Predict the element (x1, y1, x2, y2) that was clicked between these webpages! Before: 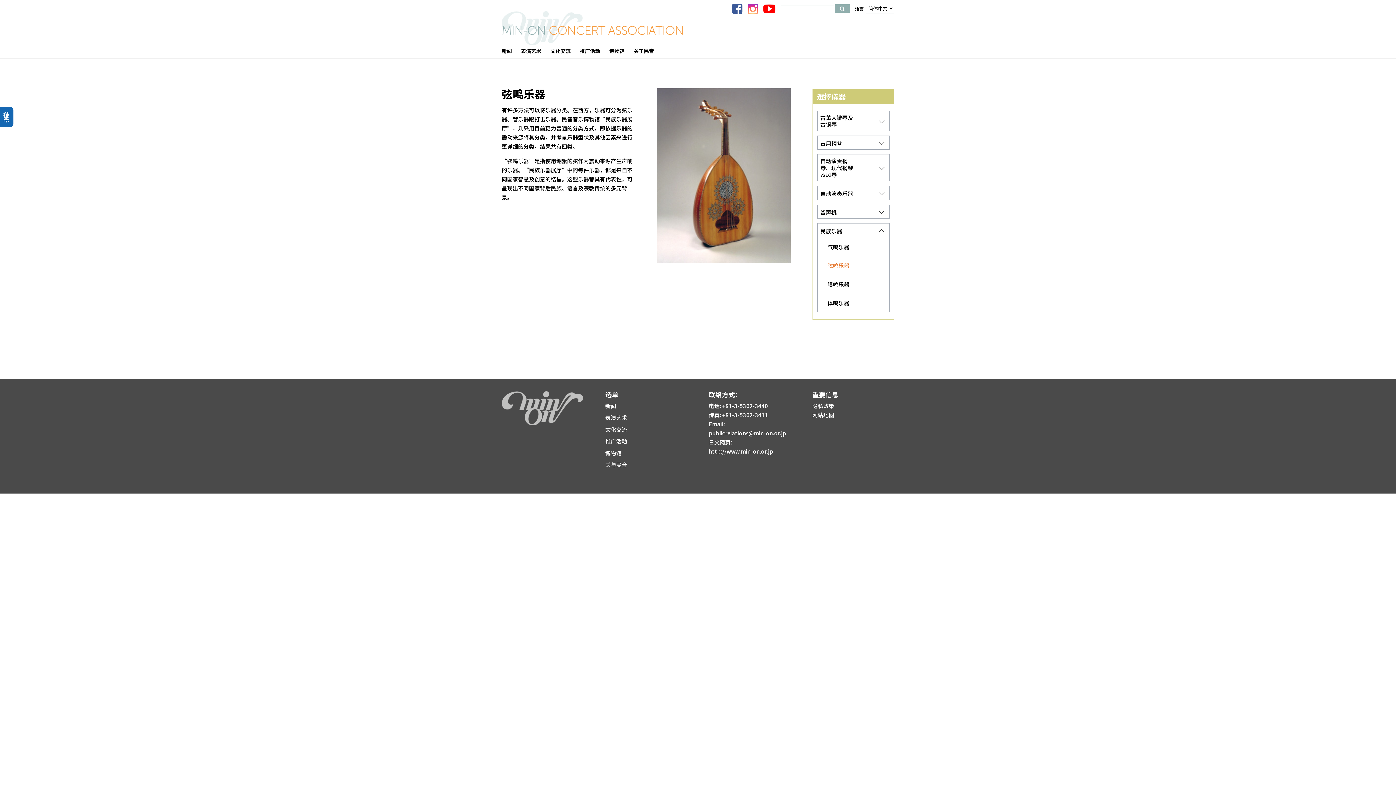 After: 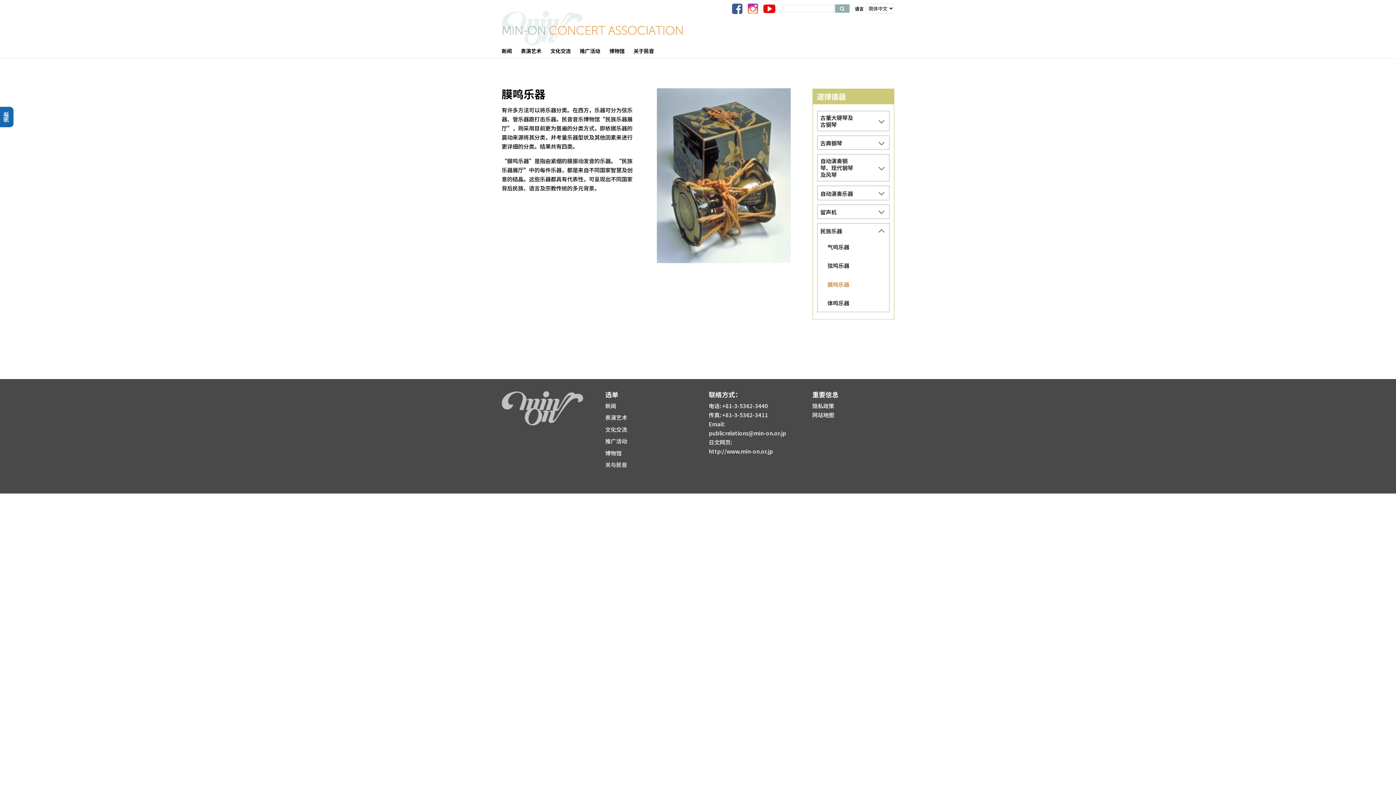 Action: label: 膜鸣乐器 bbox: (824, 274, 889, 293)